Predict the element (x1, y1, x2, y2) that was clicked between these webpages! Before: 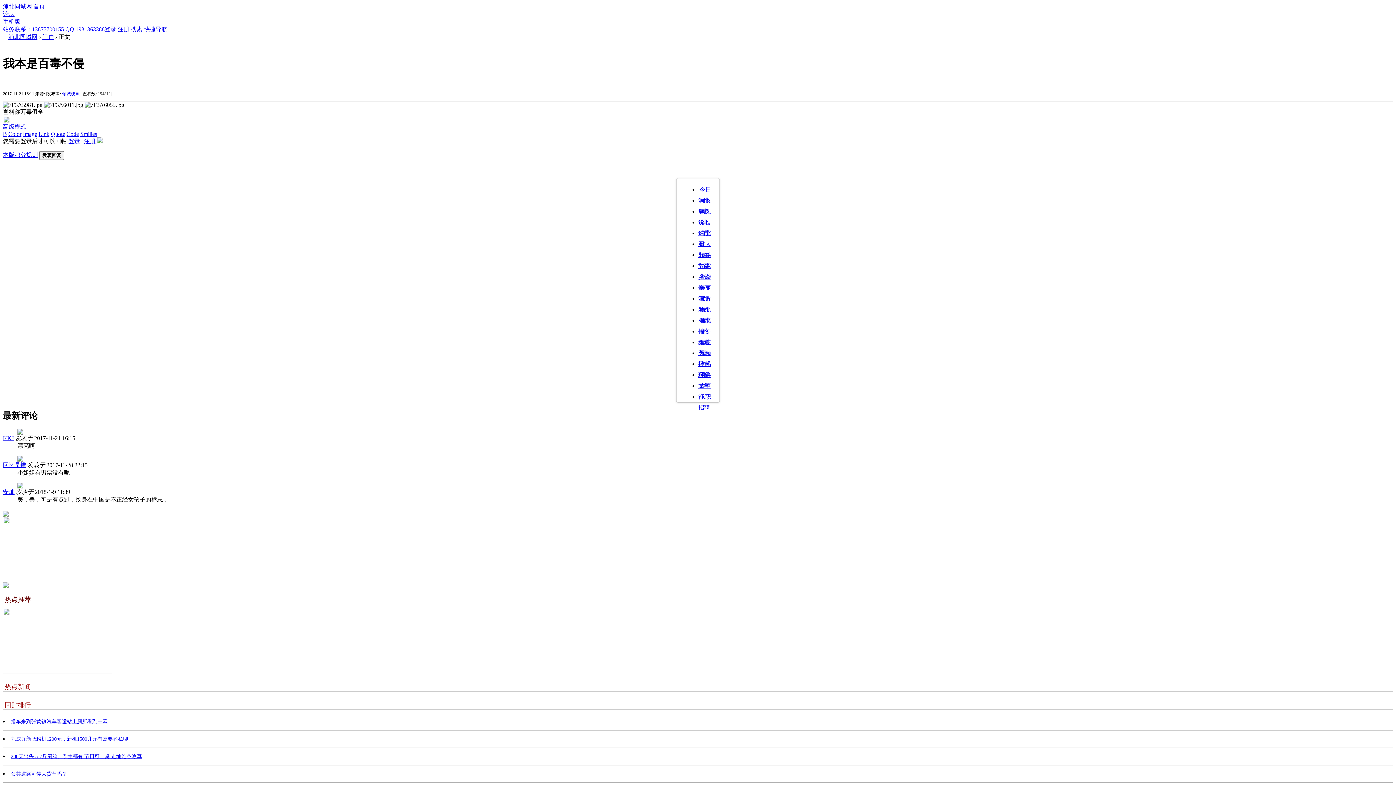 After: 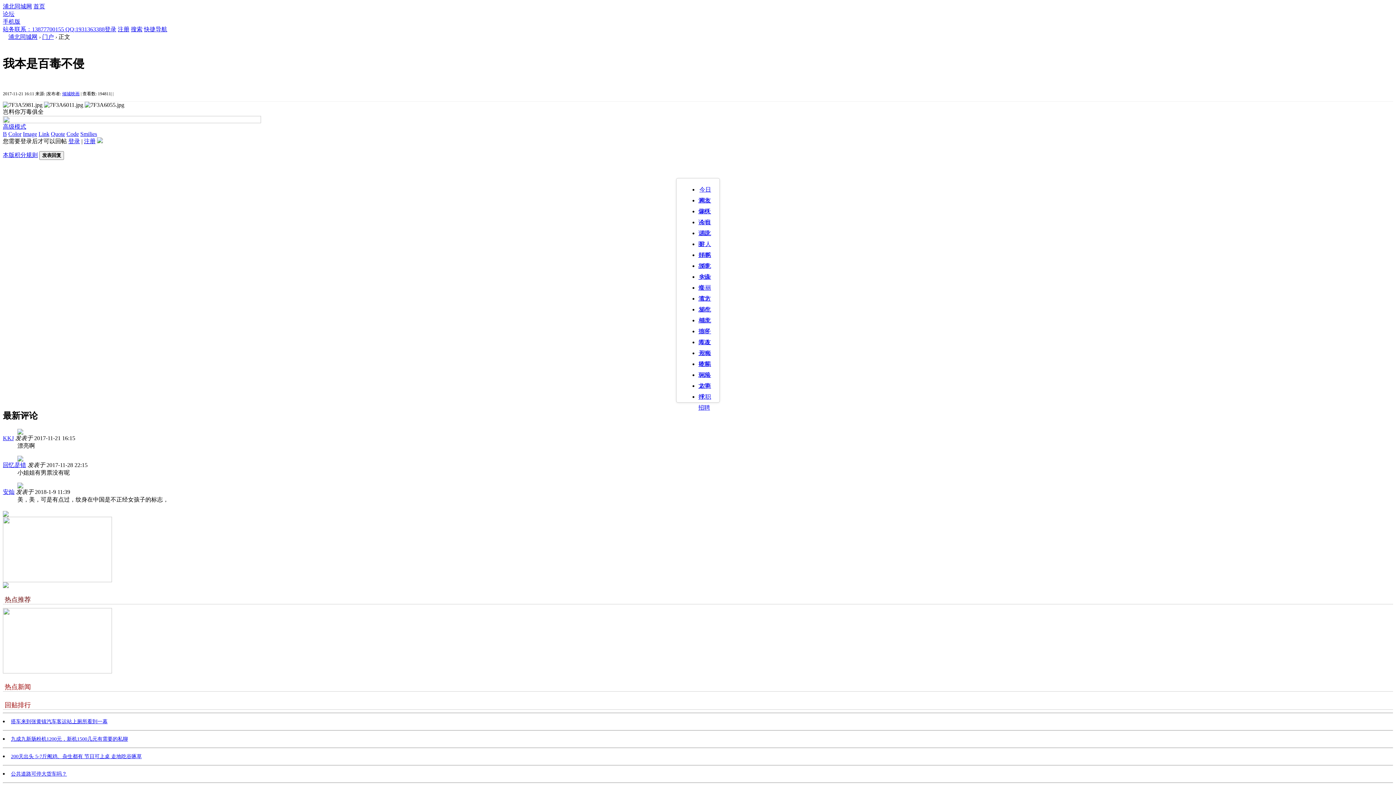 Action: bbox: (2, 511, 8, 518)